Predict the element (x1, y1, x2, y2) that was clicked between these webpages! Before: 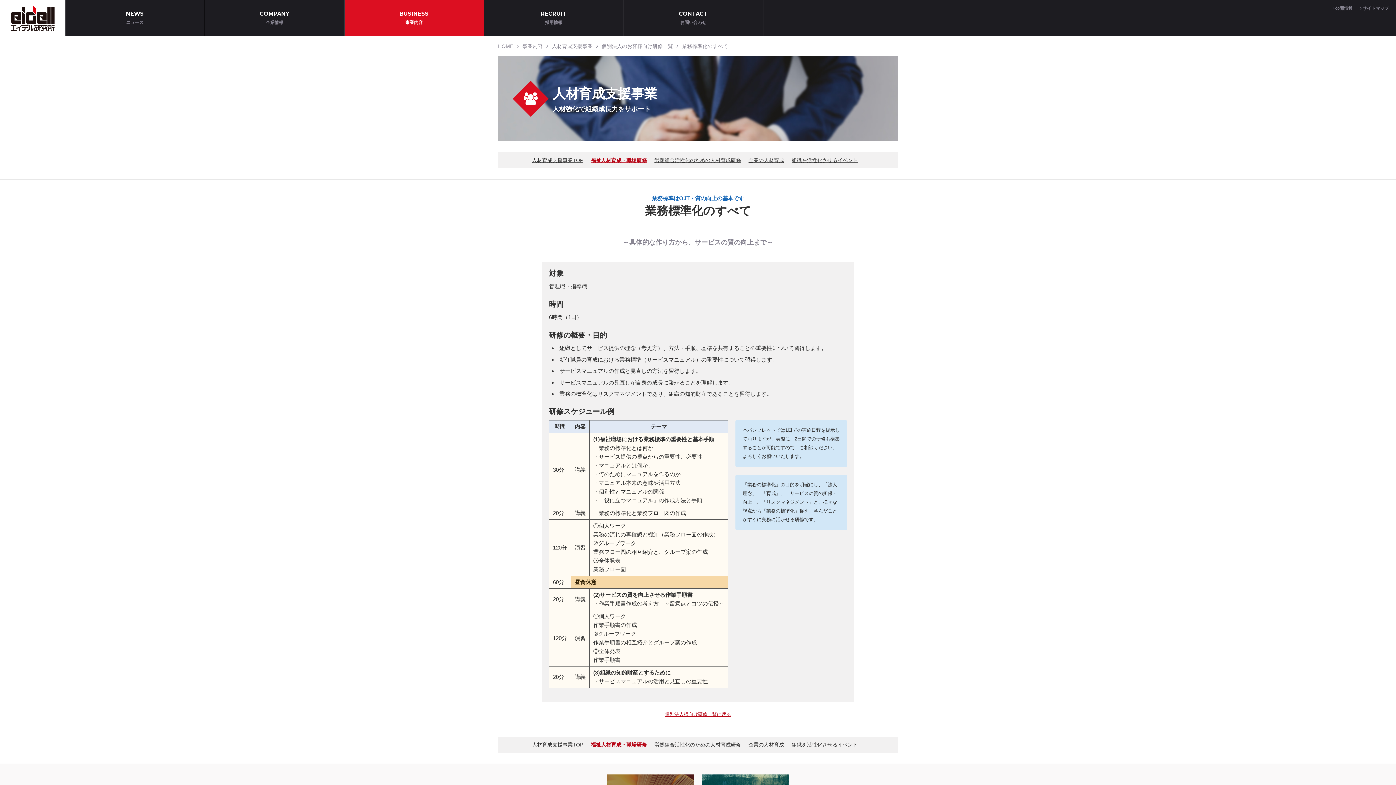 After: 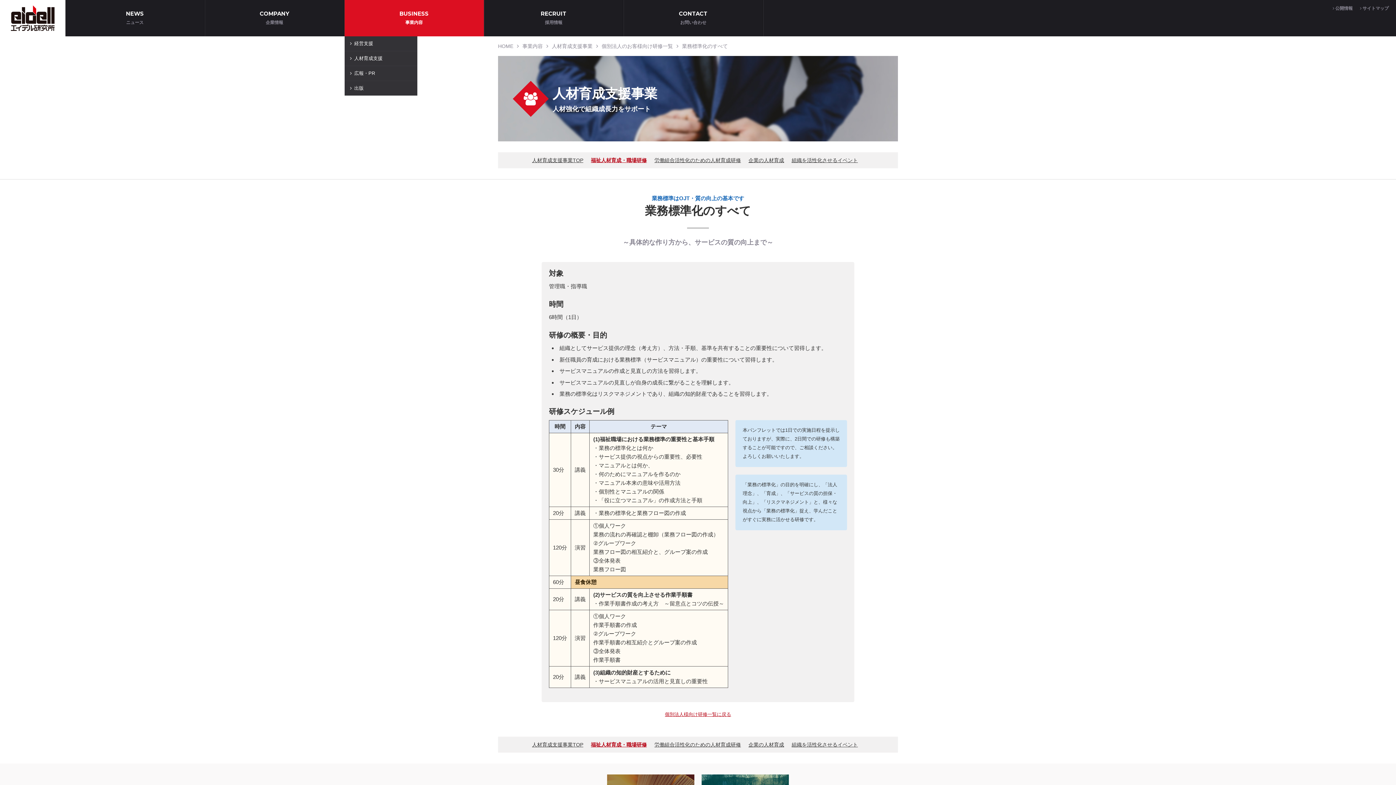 Action: bbox: (344, 0, 484, 36) label: BUSINESS
事業内容